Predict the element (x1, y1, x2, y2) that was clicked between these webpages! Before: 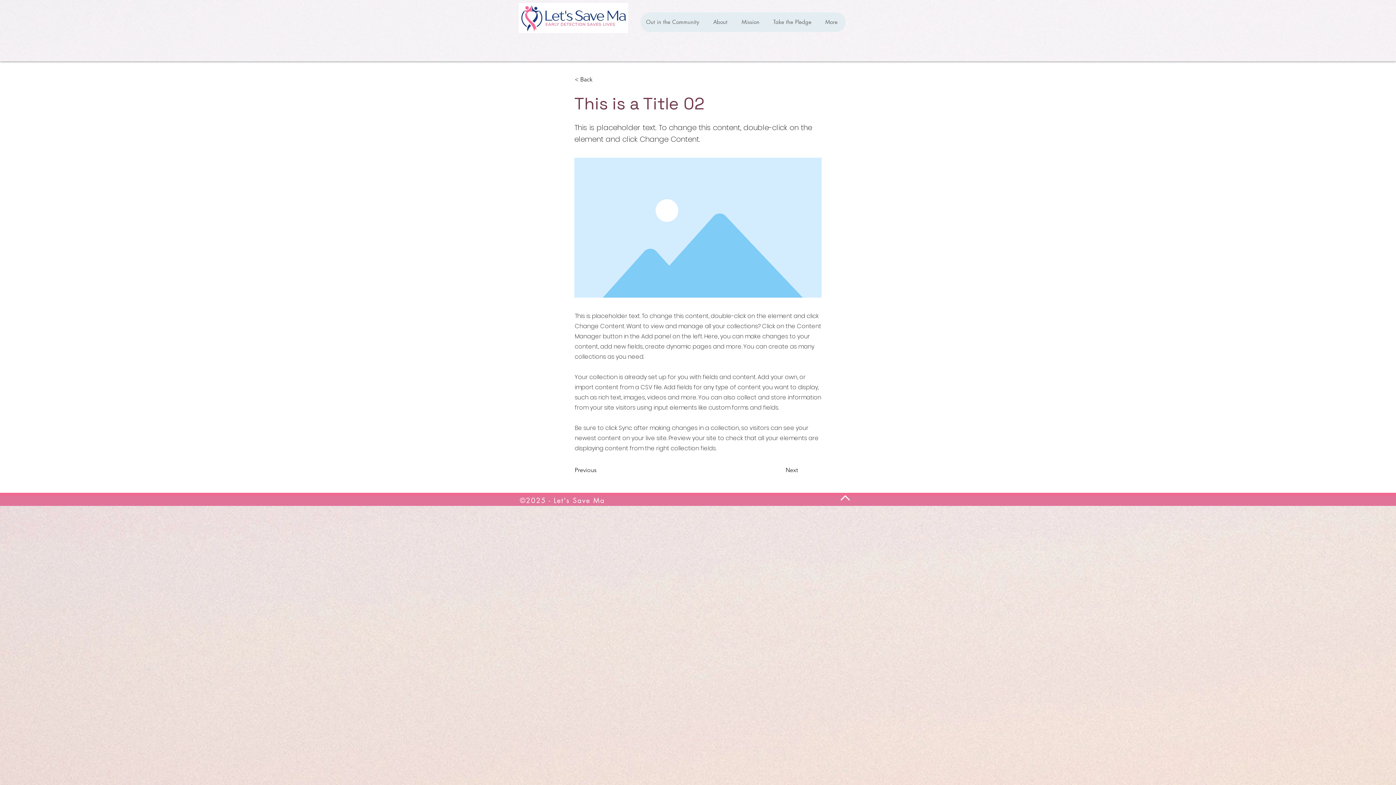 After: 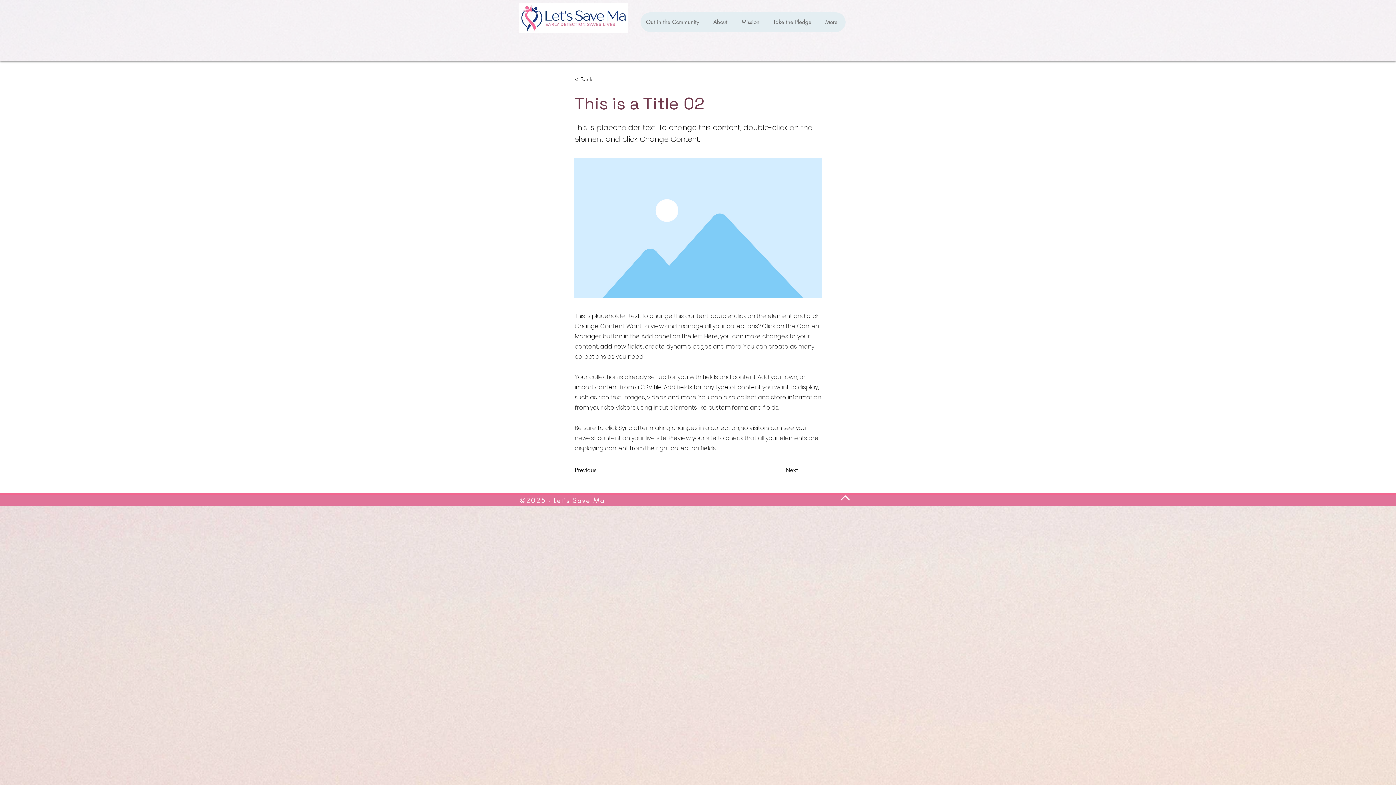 Action: bbox: (840, 495, 850, 500)